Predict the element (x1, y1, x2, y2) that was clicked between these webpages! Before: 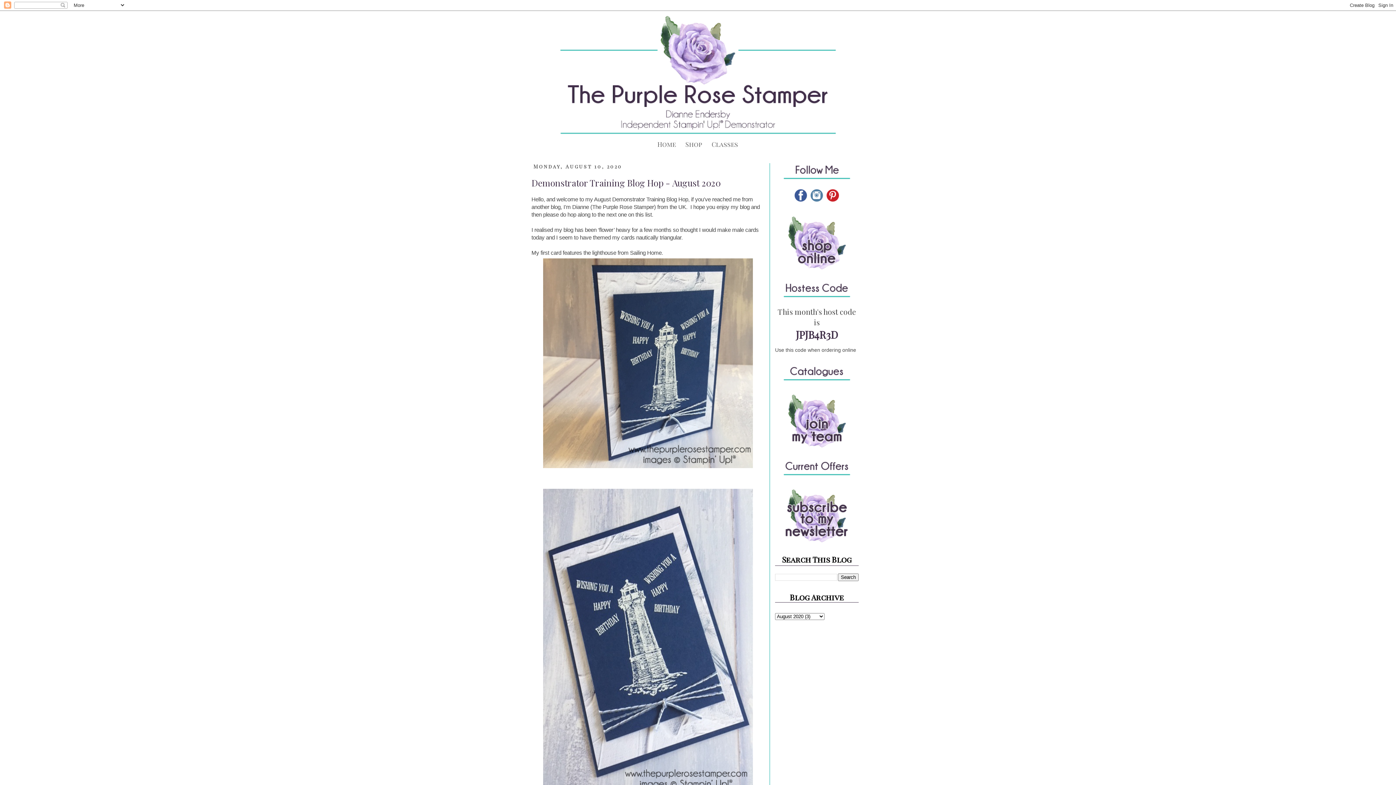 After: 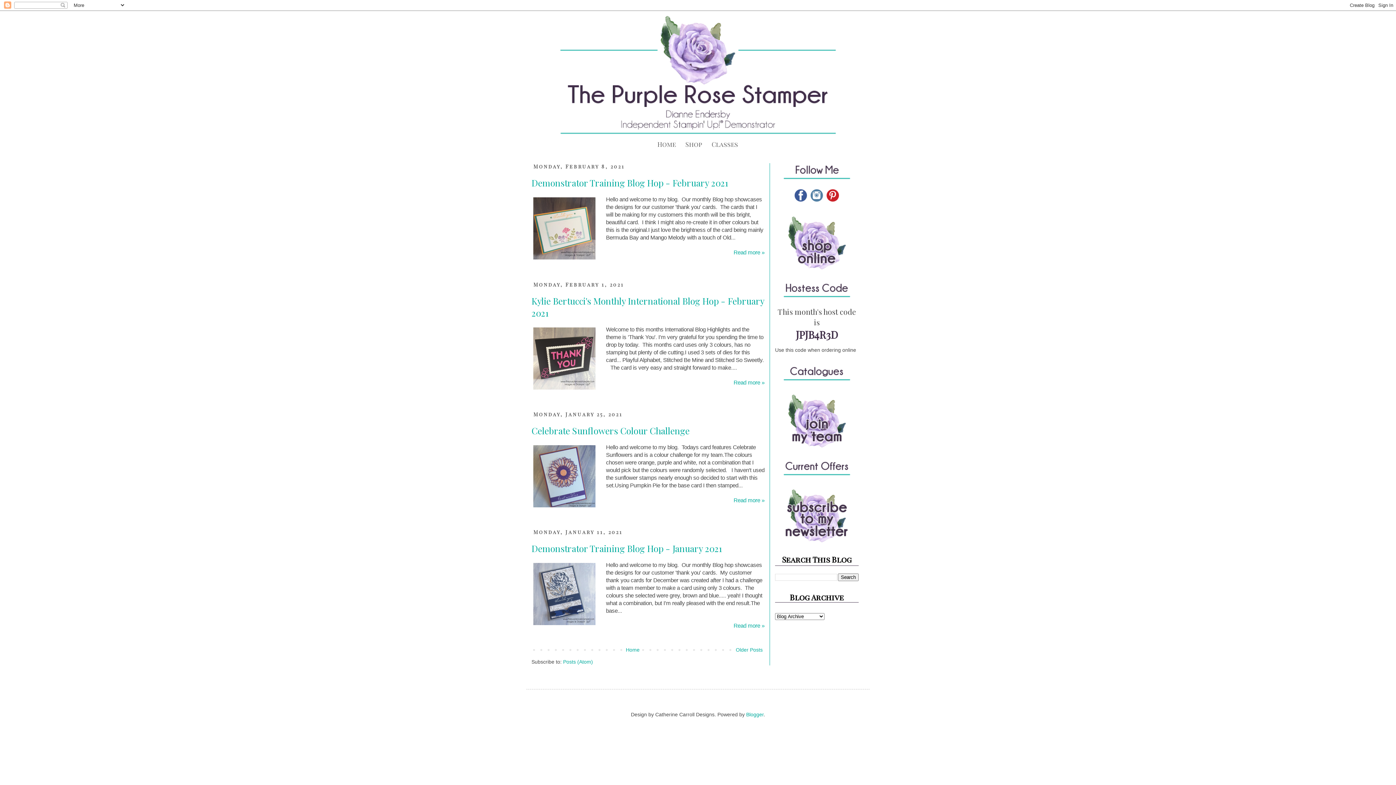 Action: bbox: (526, 14, 869, 138)